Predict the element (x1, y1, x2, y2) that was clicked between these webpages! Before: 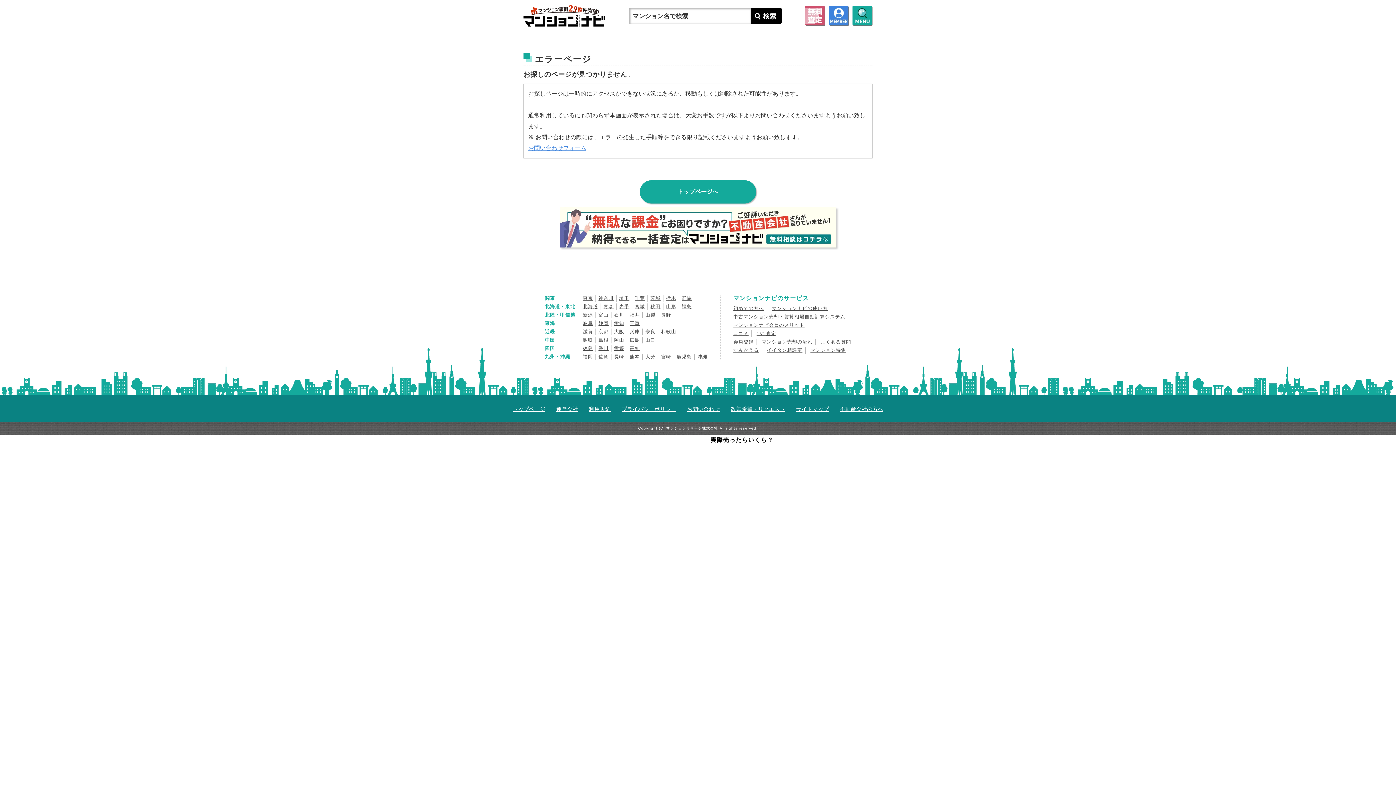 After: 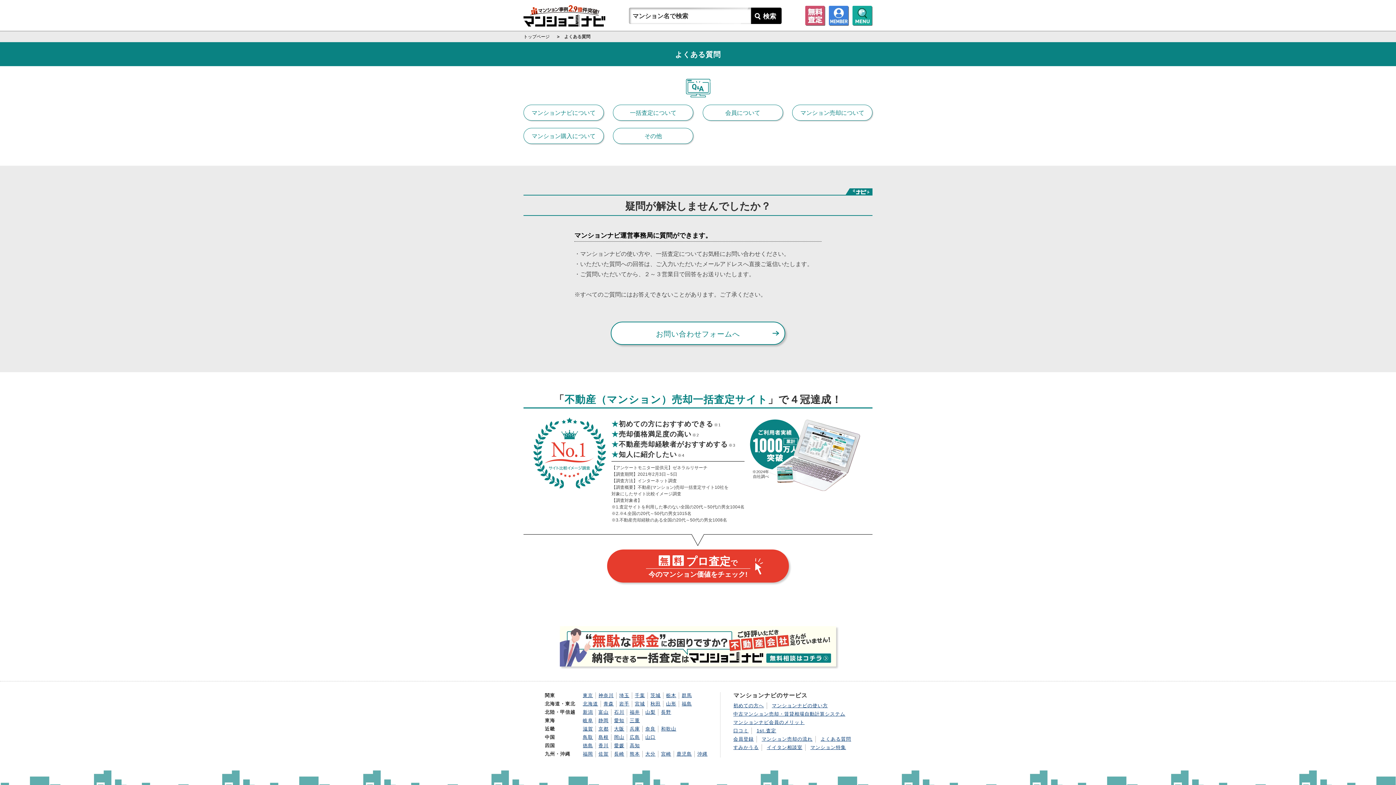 Action: label: よくある質問 bbox: (820, 338, 851, 345)